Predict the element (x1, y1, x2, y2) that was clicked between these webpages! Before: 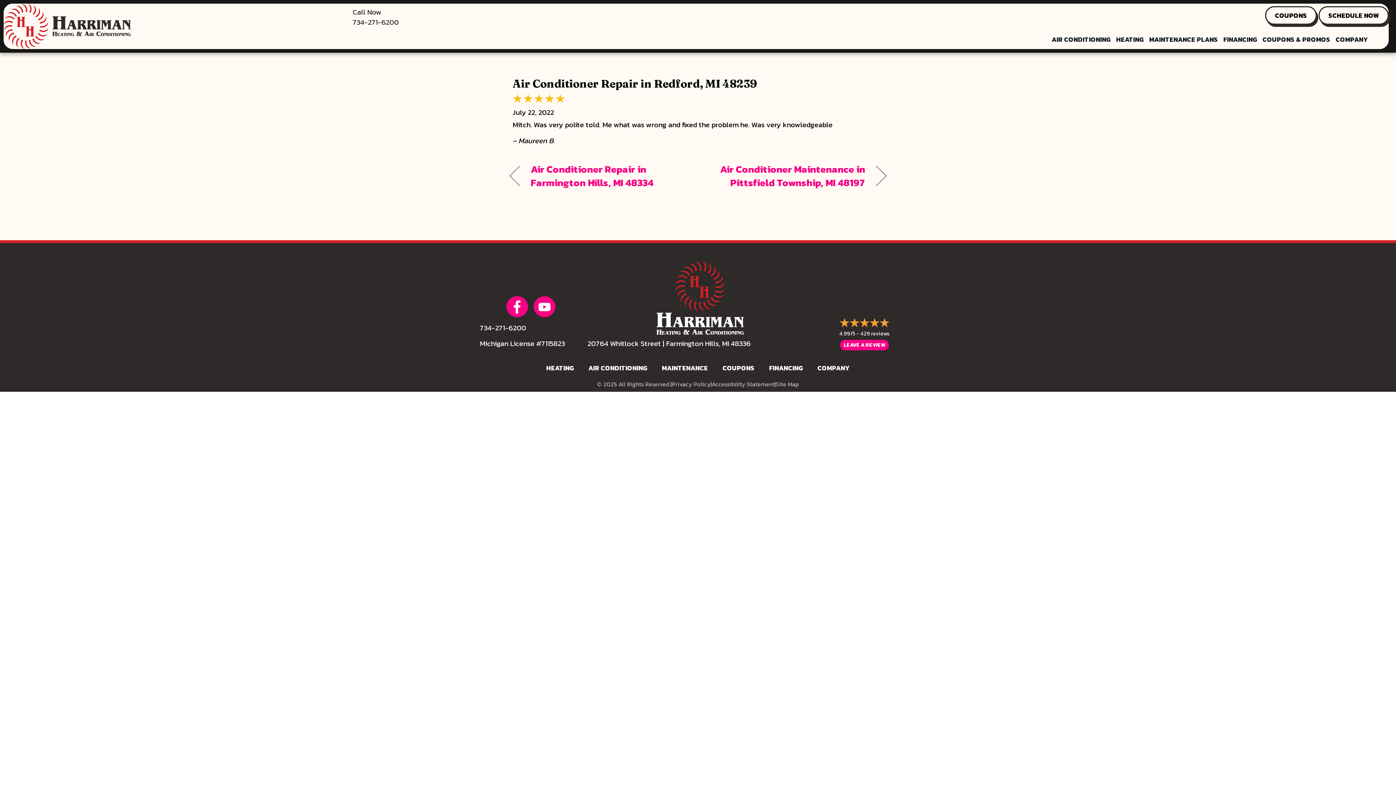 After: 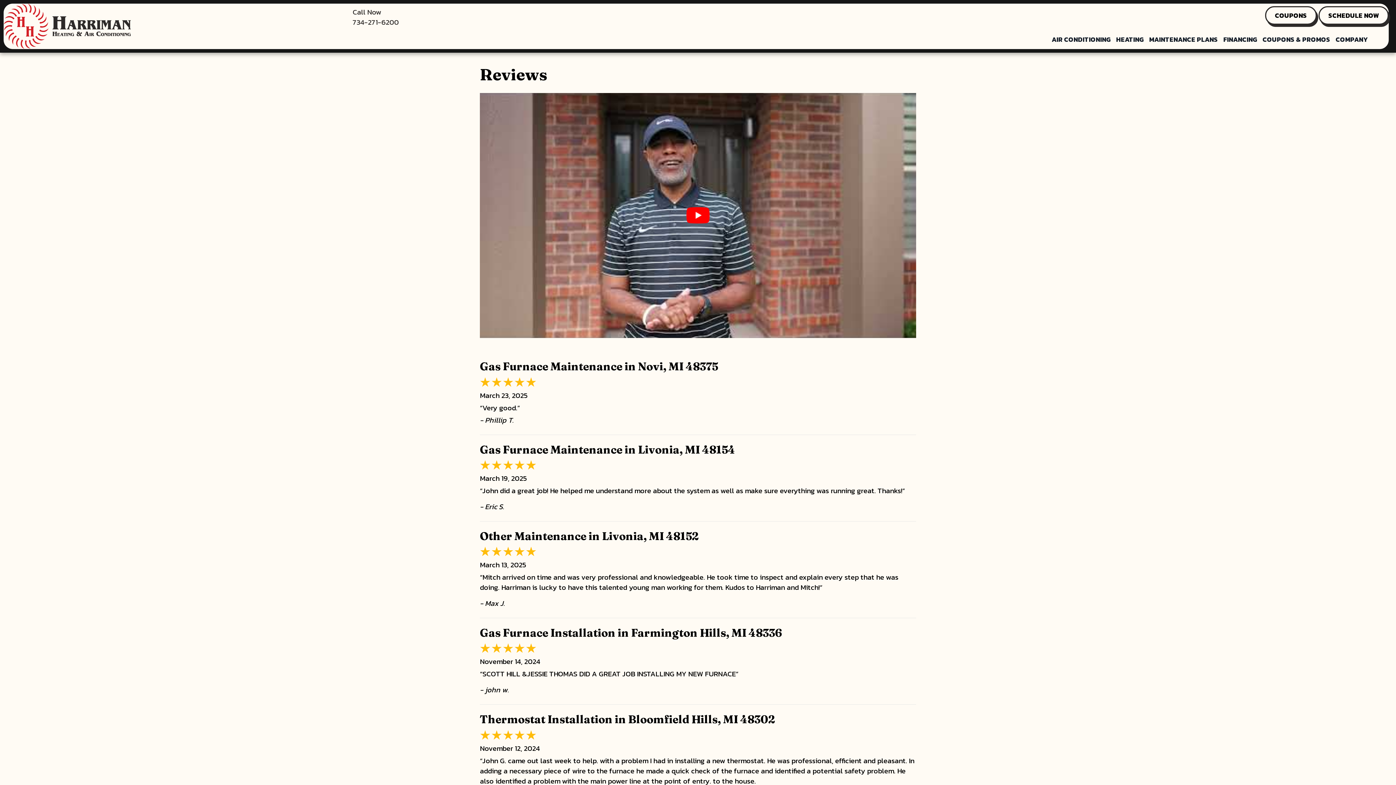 Action: bbox: (860, 329, 889, 337) label: 429 reviews